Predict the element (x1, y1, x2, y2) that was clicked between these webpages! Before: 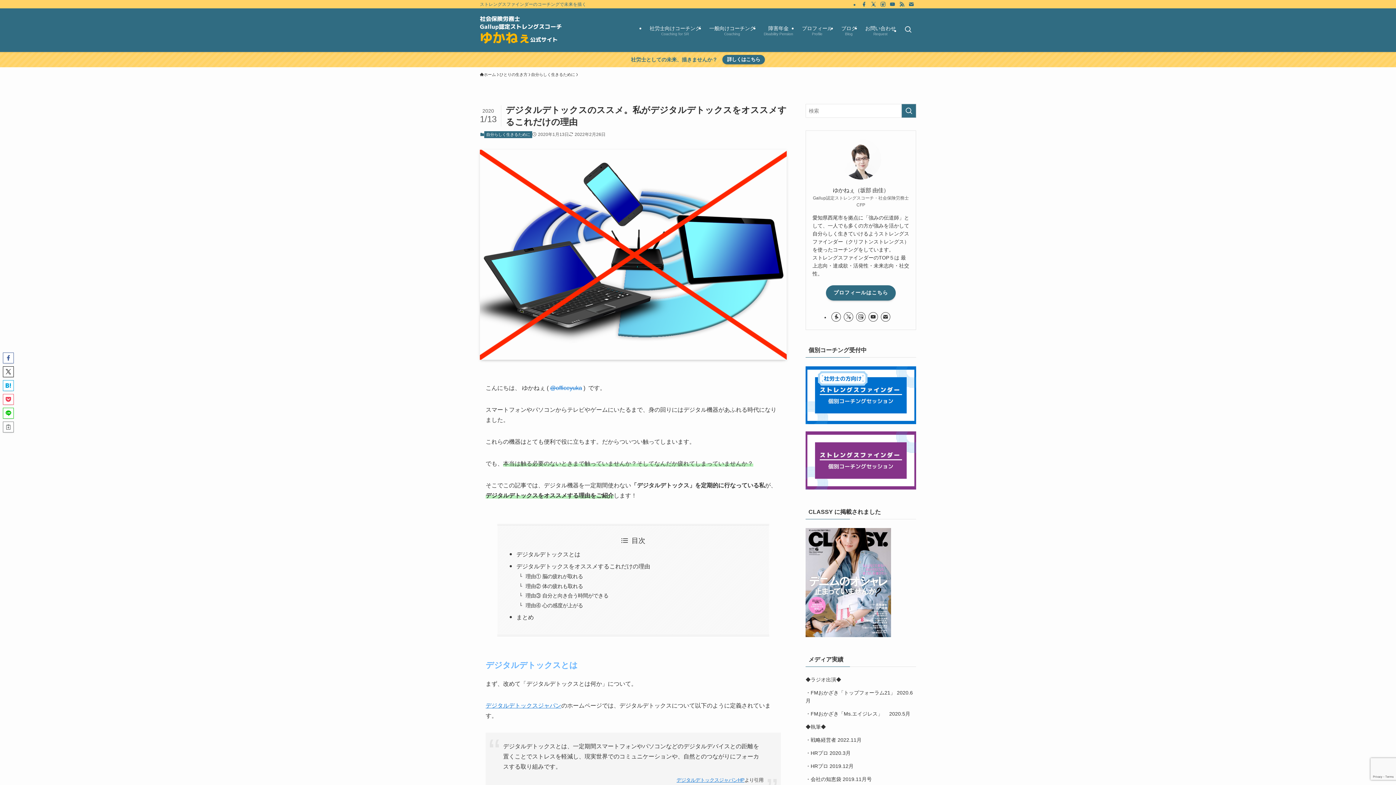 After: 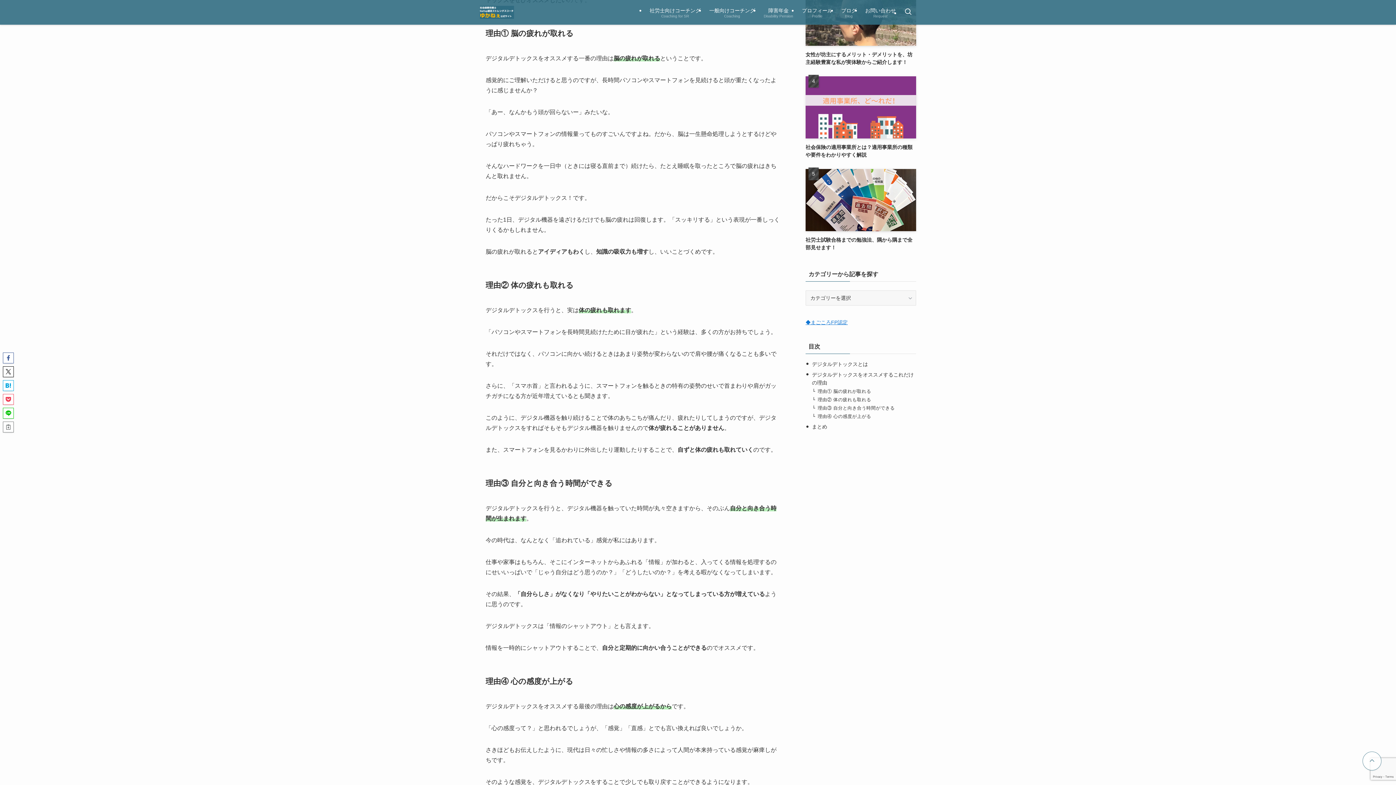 Action: bbox: (525, 573, 583, 579) label: 理由① 脳の疲れが取れる